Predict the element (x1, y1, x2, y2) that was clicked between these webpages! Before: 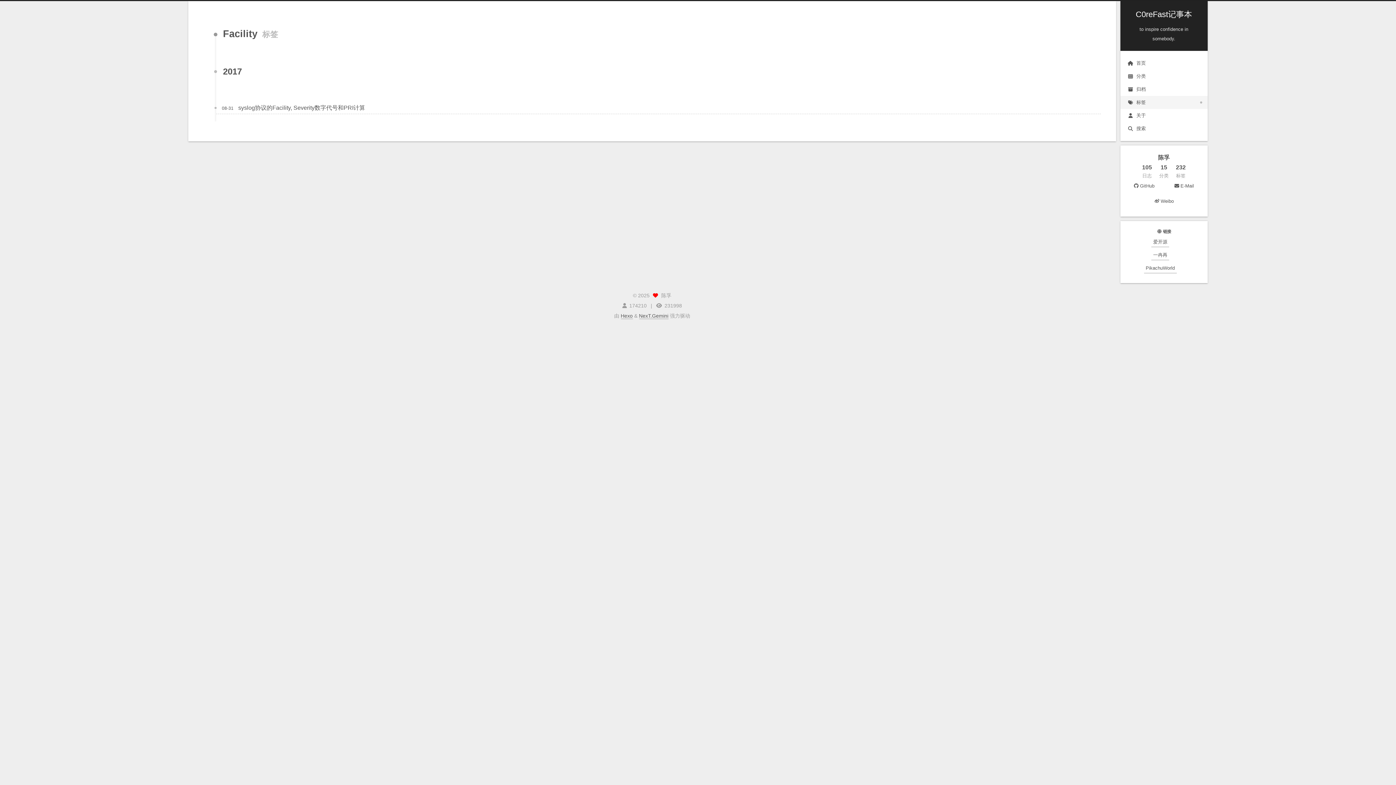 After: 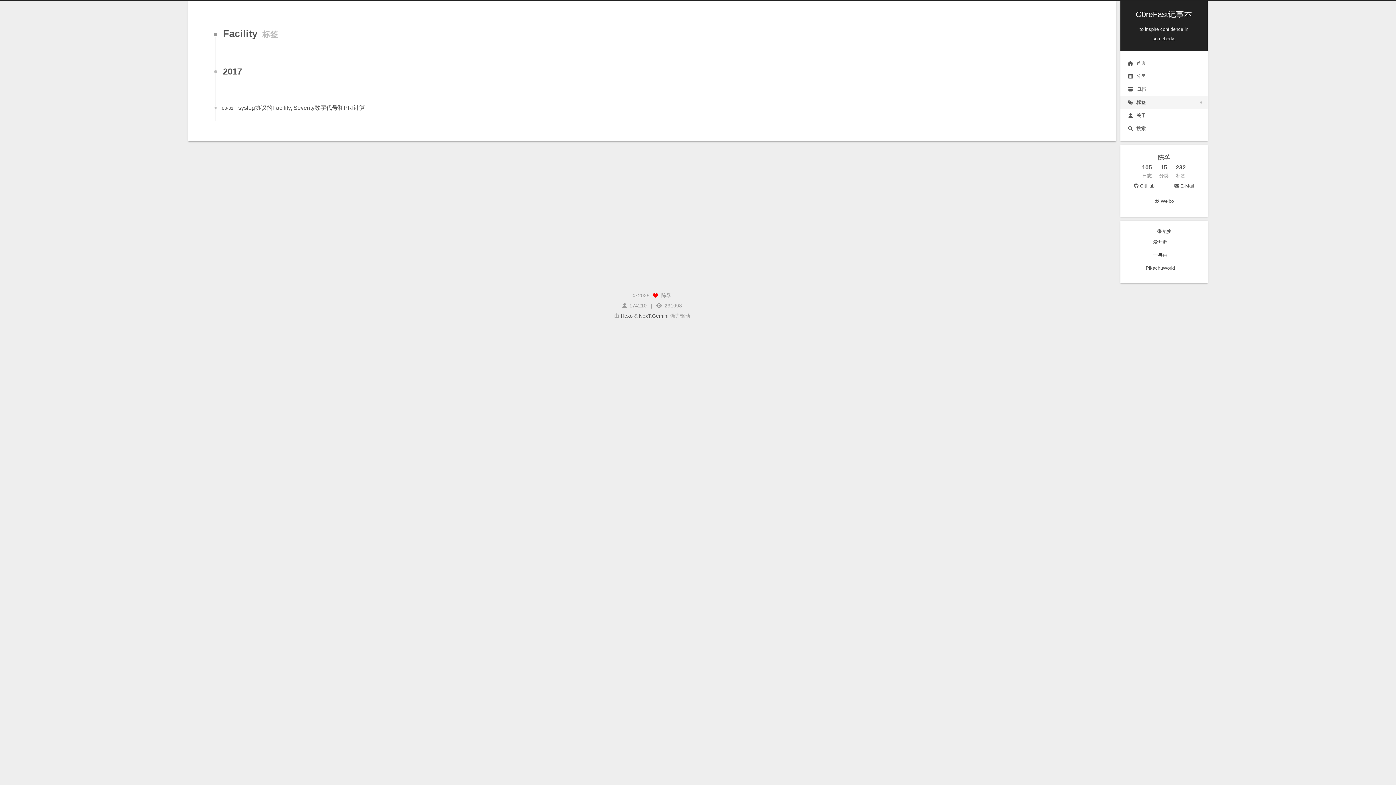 Action: bbox: (1151, 250, 1169, 260) label: 一冉再